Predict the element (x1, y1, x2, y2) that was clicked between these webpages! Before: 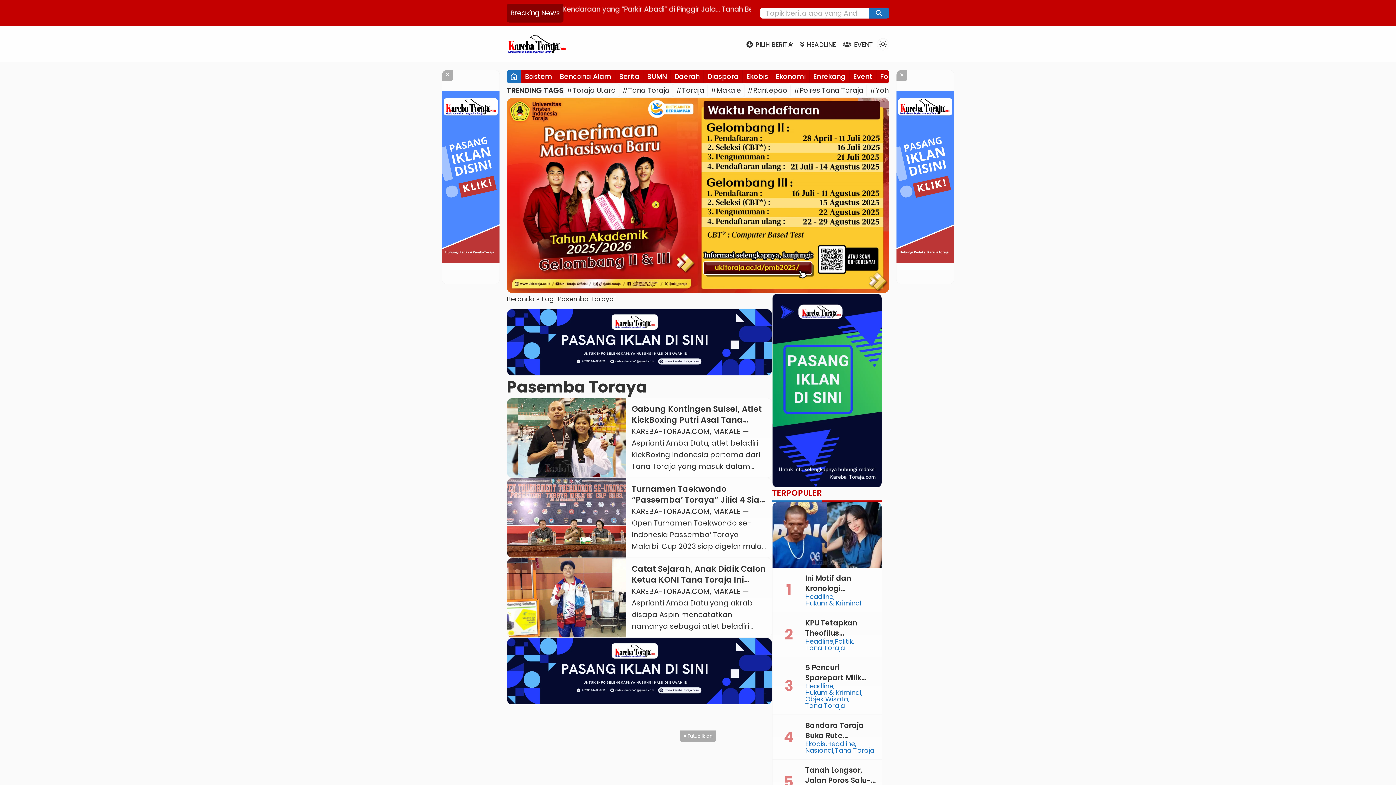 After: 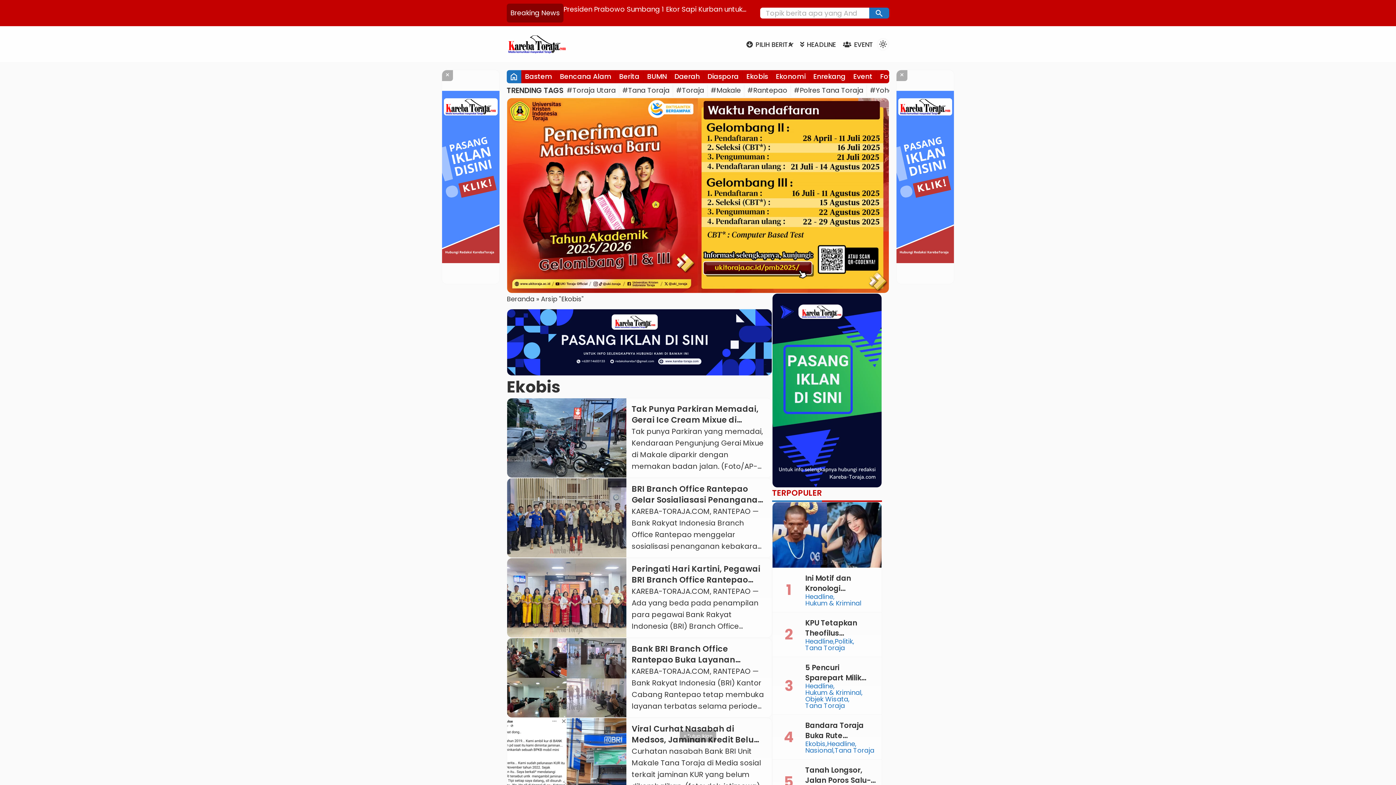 Action: bbox: (746, 70, 768, 82) label: Ekobis